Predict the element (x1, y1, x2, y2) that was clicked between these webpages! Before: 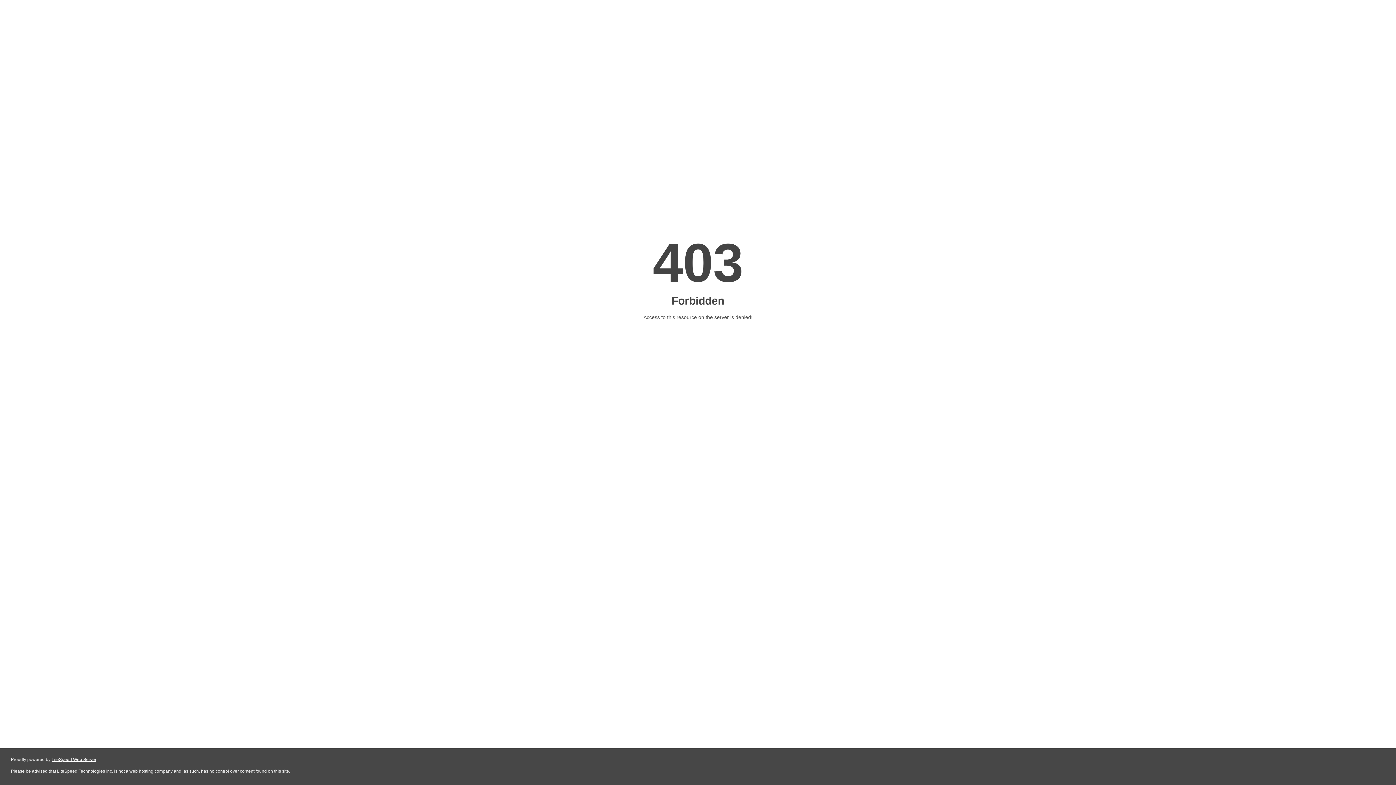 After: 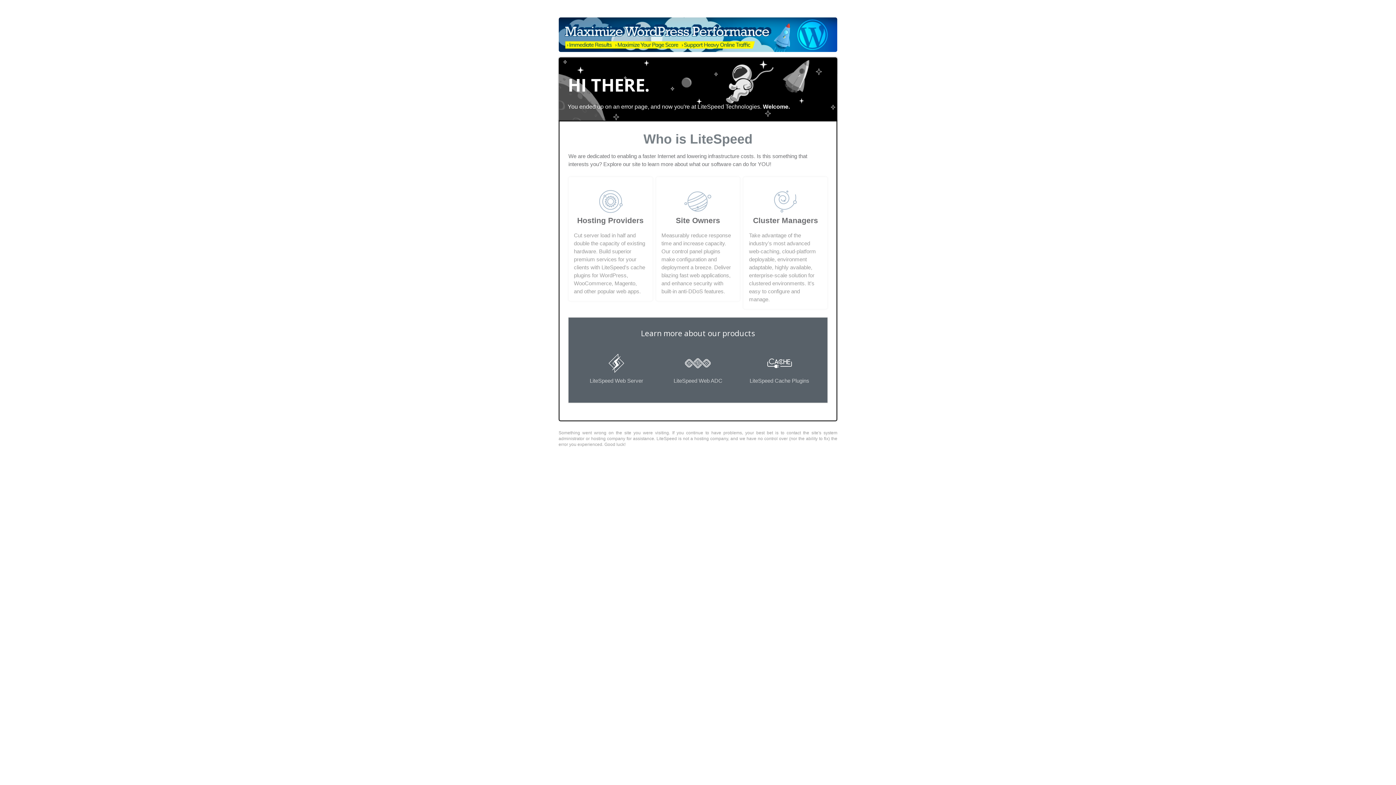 Action: bbox: (51, 757, 96, 762) label: LiteSpeed Web Server